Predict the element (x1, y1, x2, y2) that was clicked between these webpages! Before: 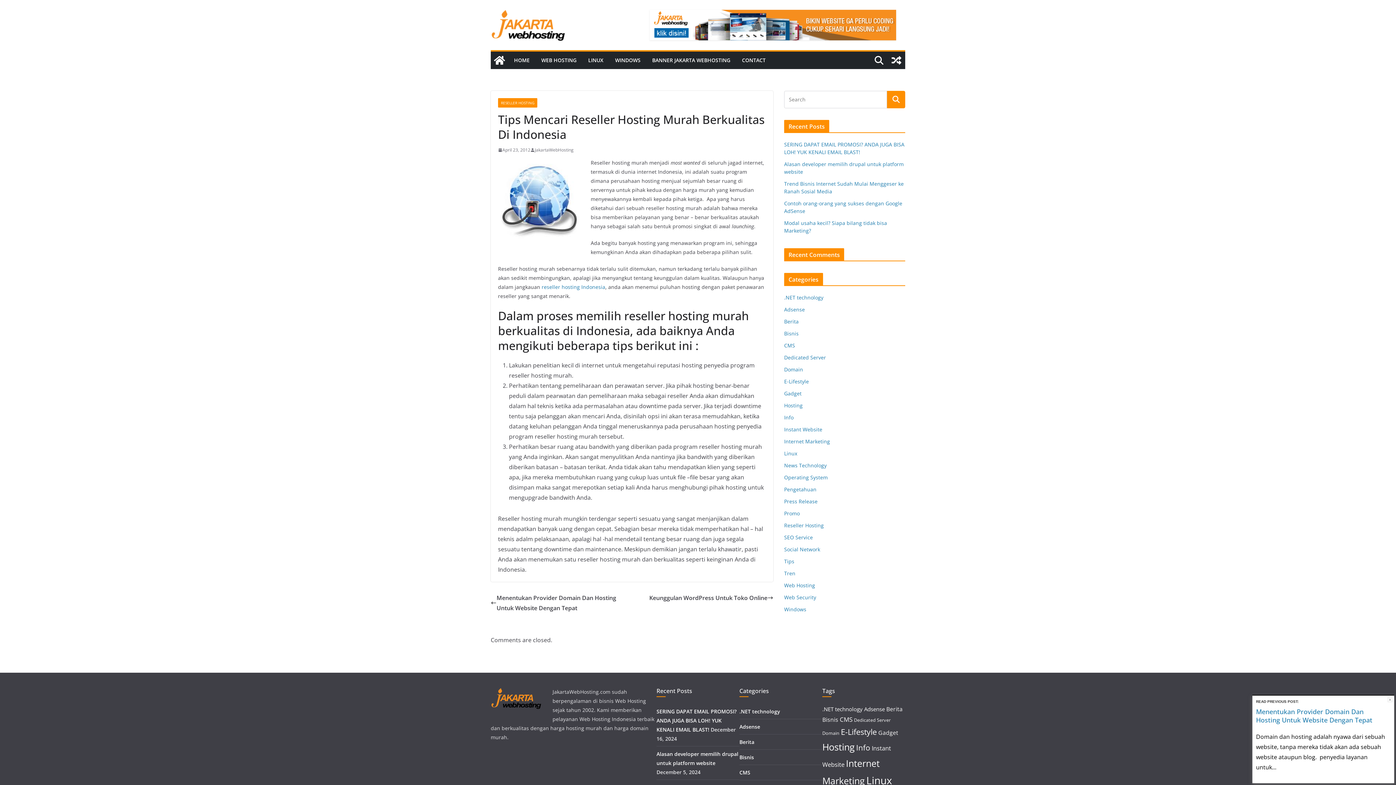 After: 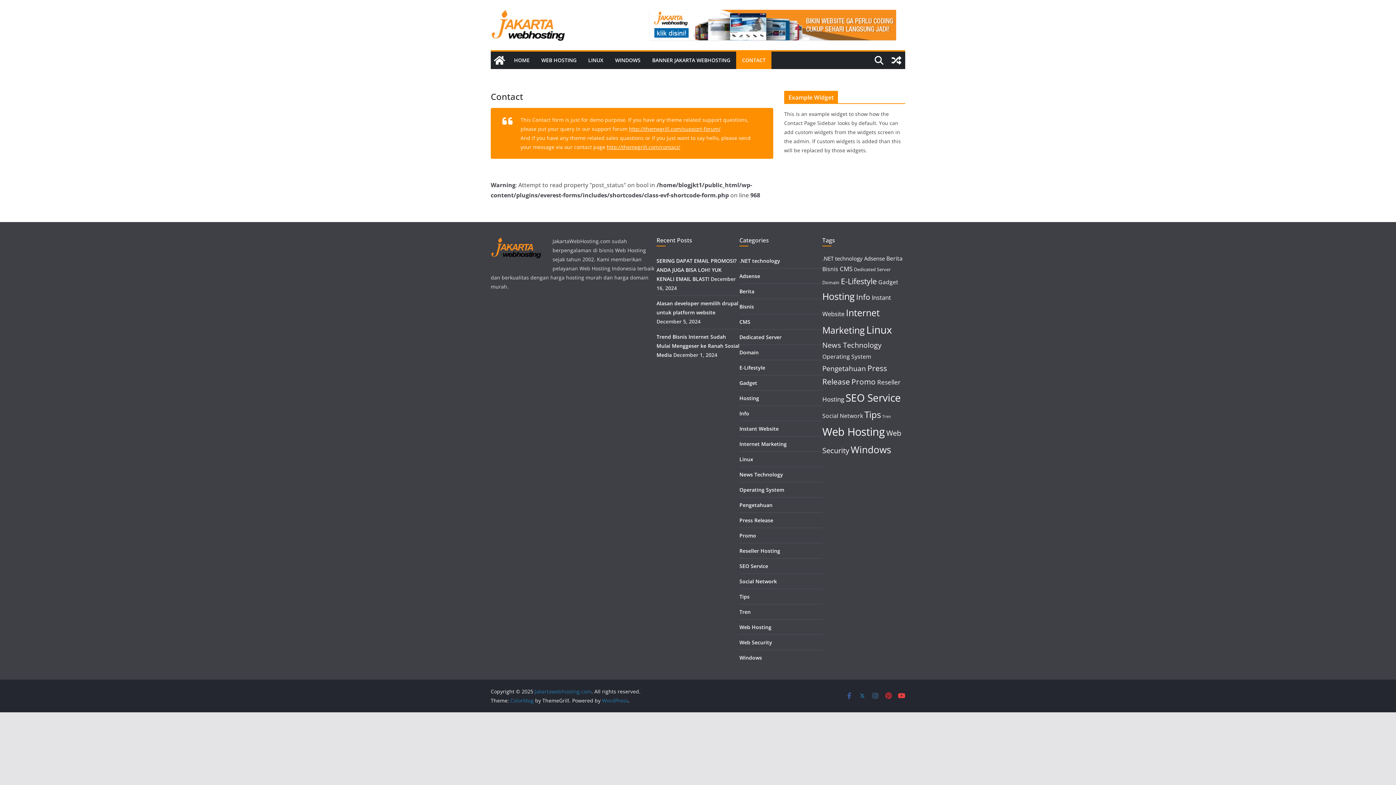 Action: bbox: (742, 55, 765, 65) label: CONTACT